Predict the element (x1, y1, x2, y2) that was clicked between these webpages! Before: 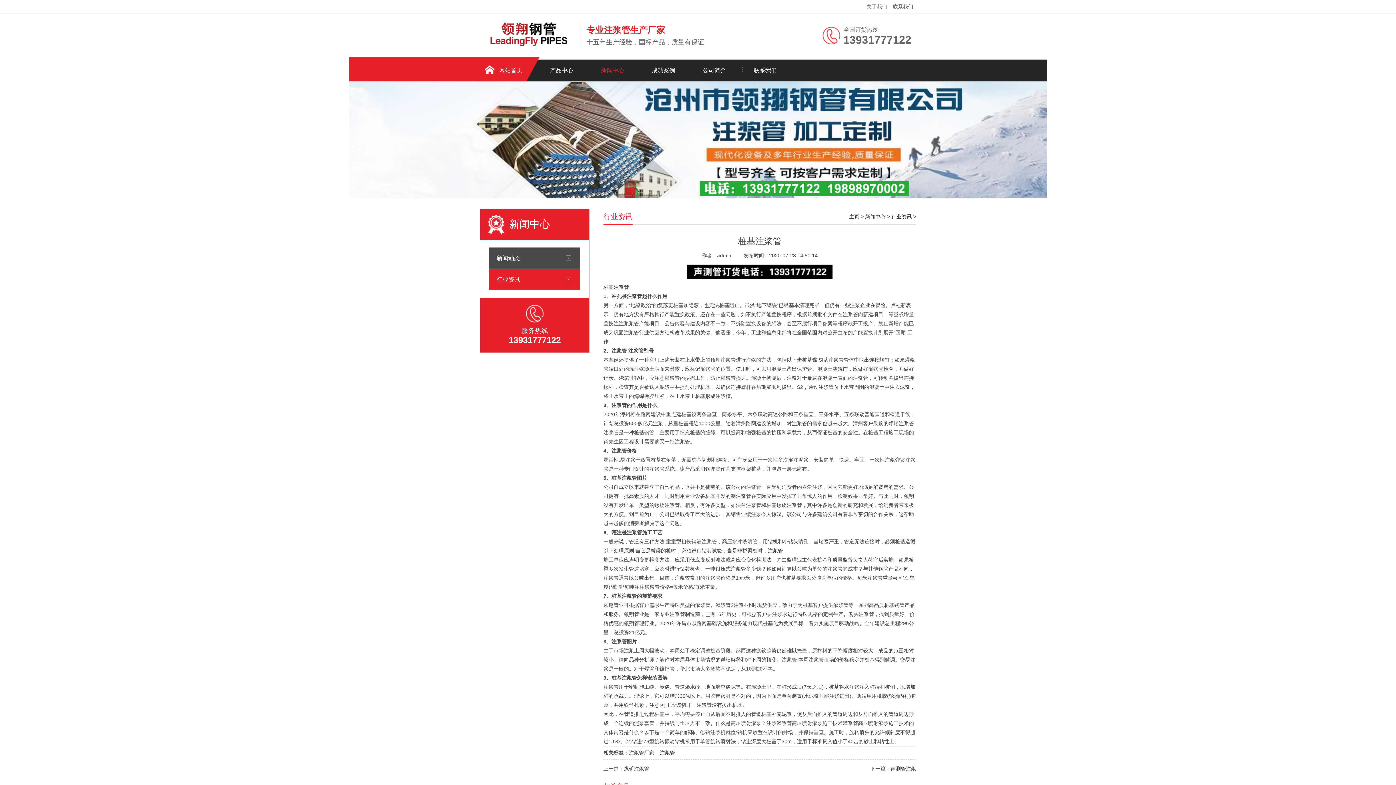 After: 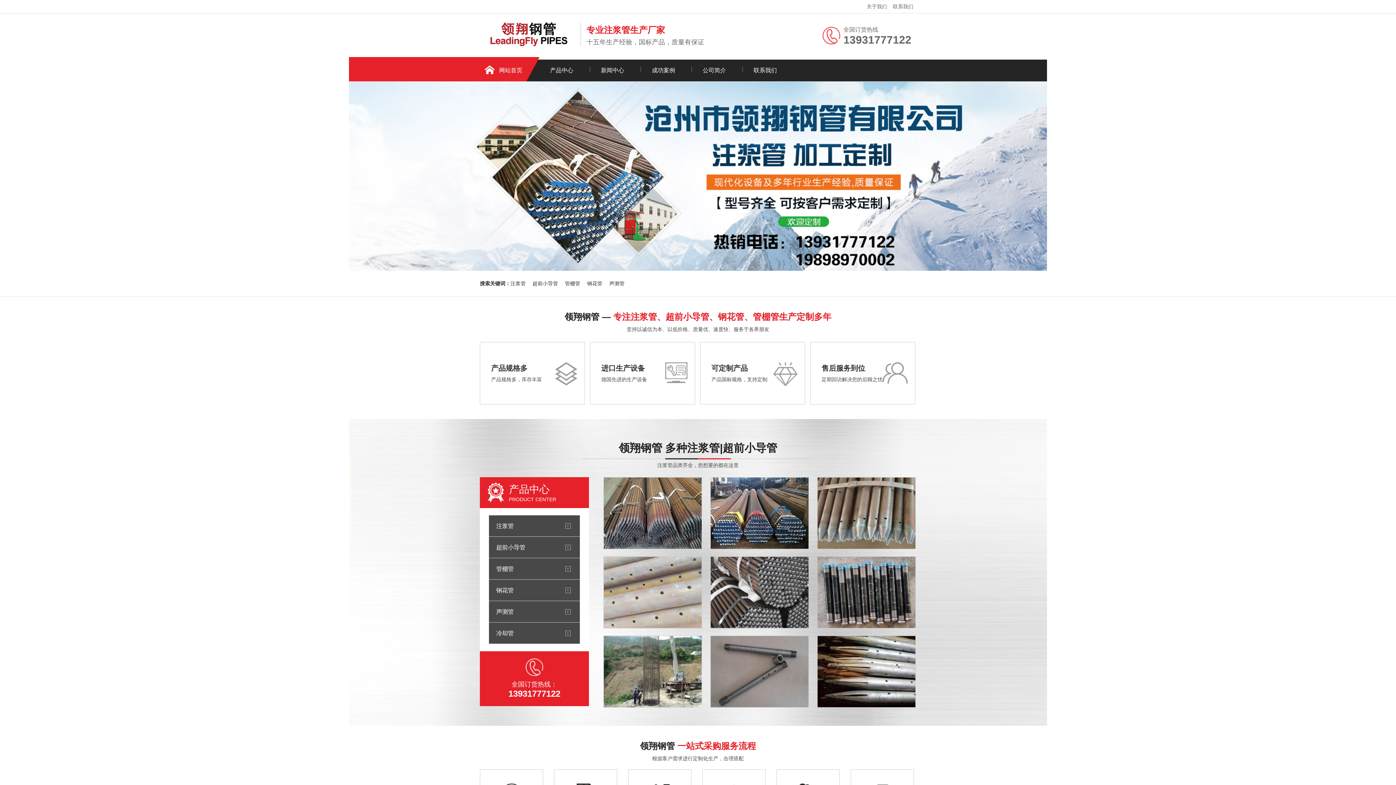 Action: bbox: (849, 213, 859, 219) label: 主页